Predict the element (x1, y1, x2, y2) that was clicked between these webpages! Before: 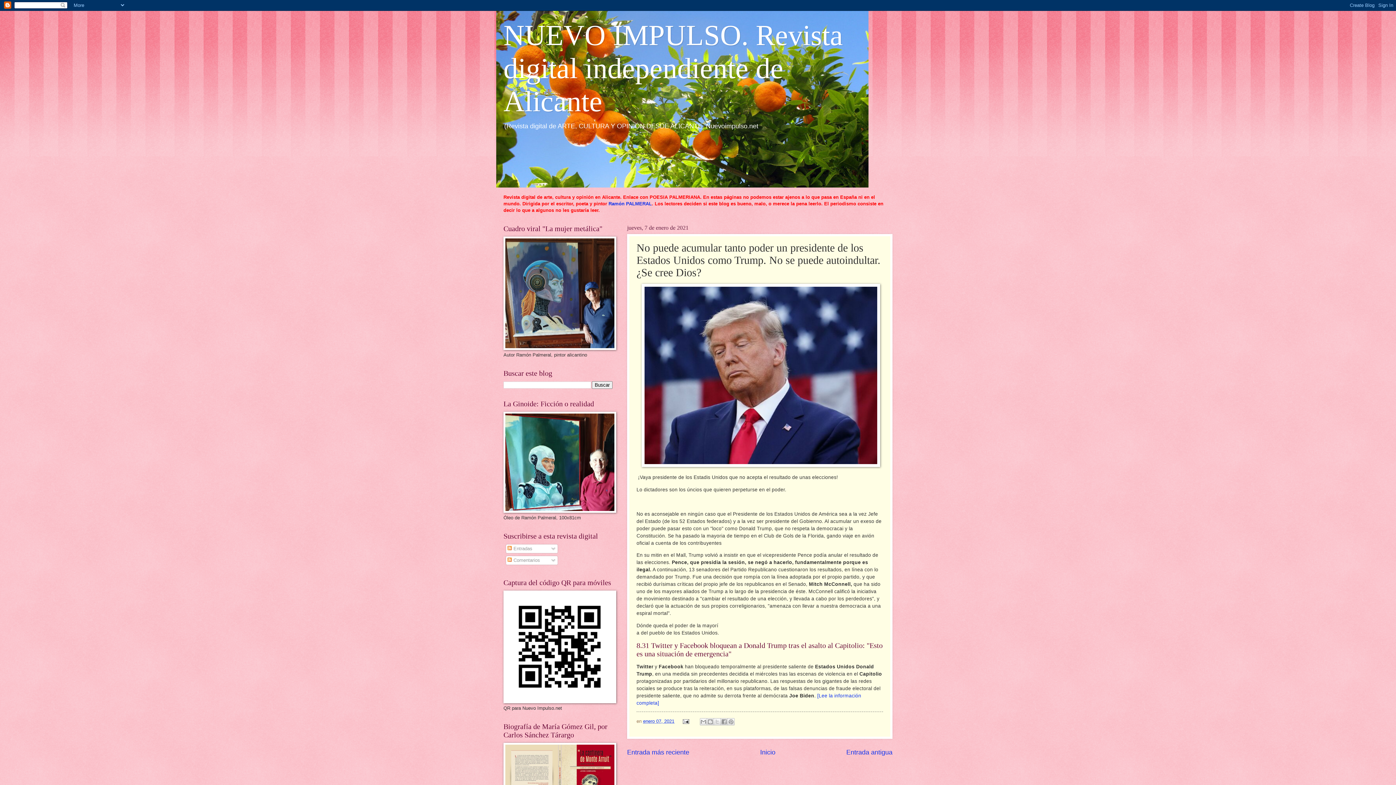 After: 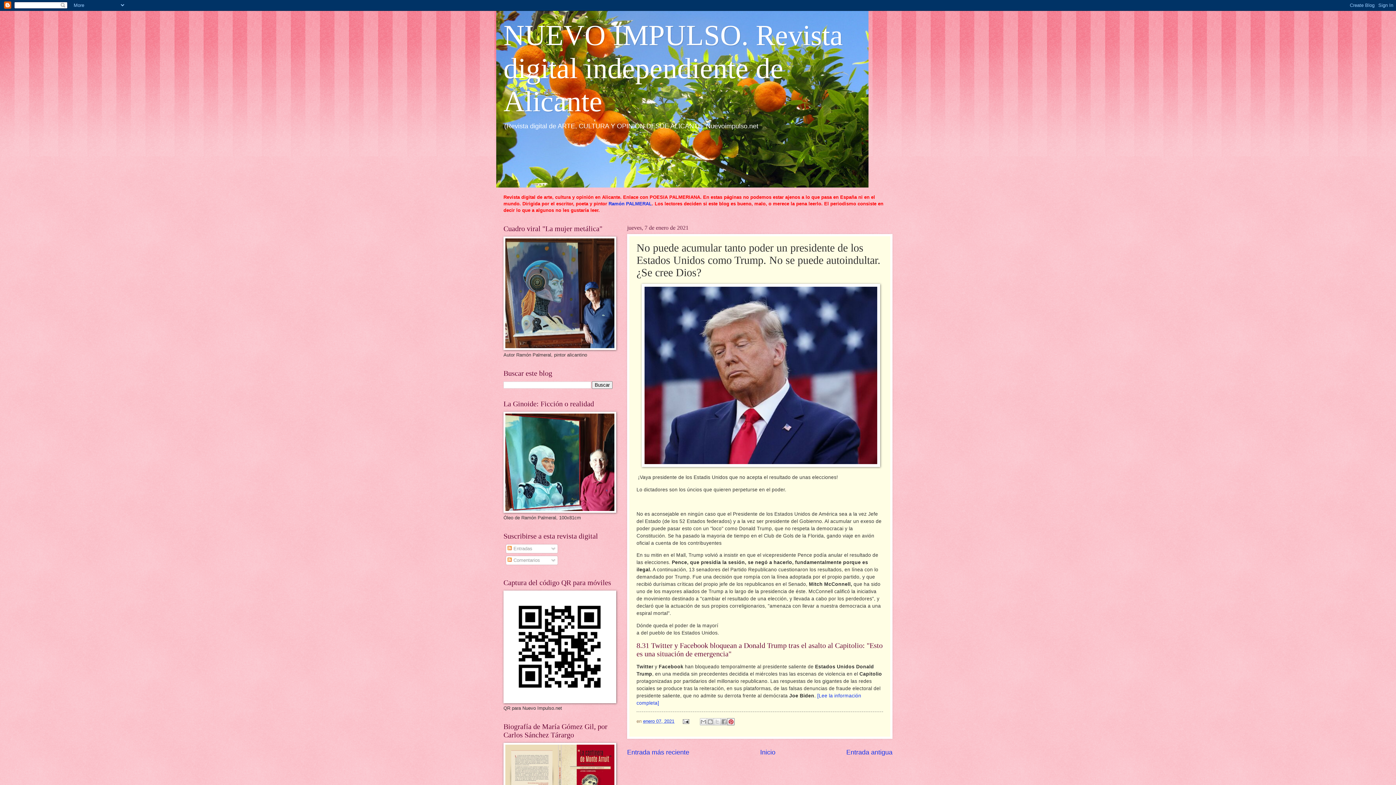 Action: bbox: (727, 718, 734, 725) label: Compartir en Pinterest